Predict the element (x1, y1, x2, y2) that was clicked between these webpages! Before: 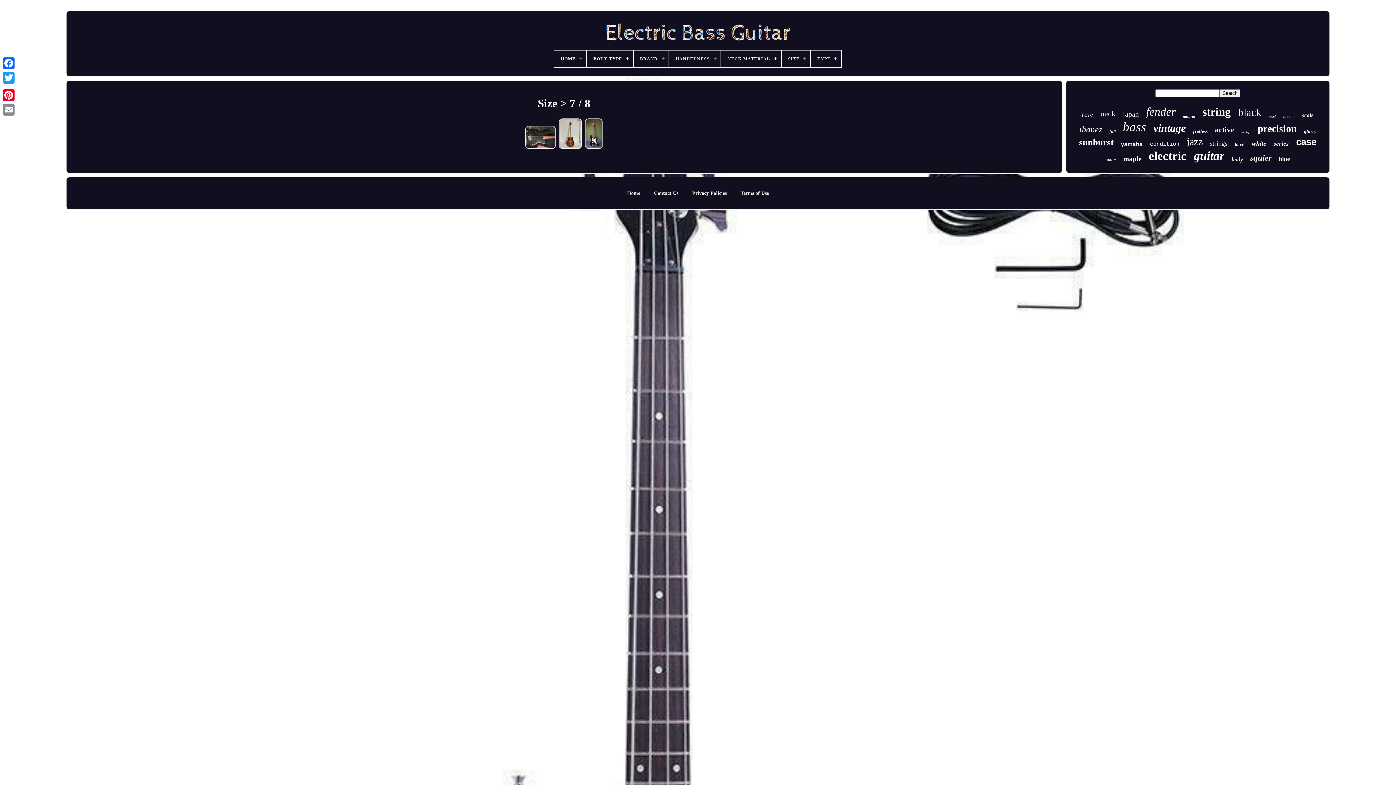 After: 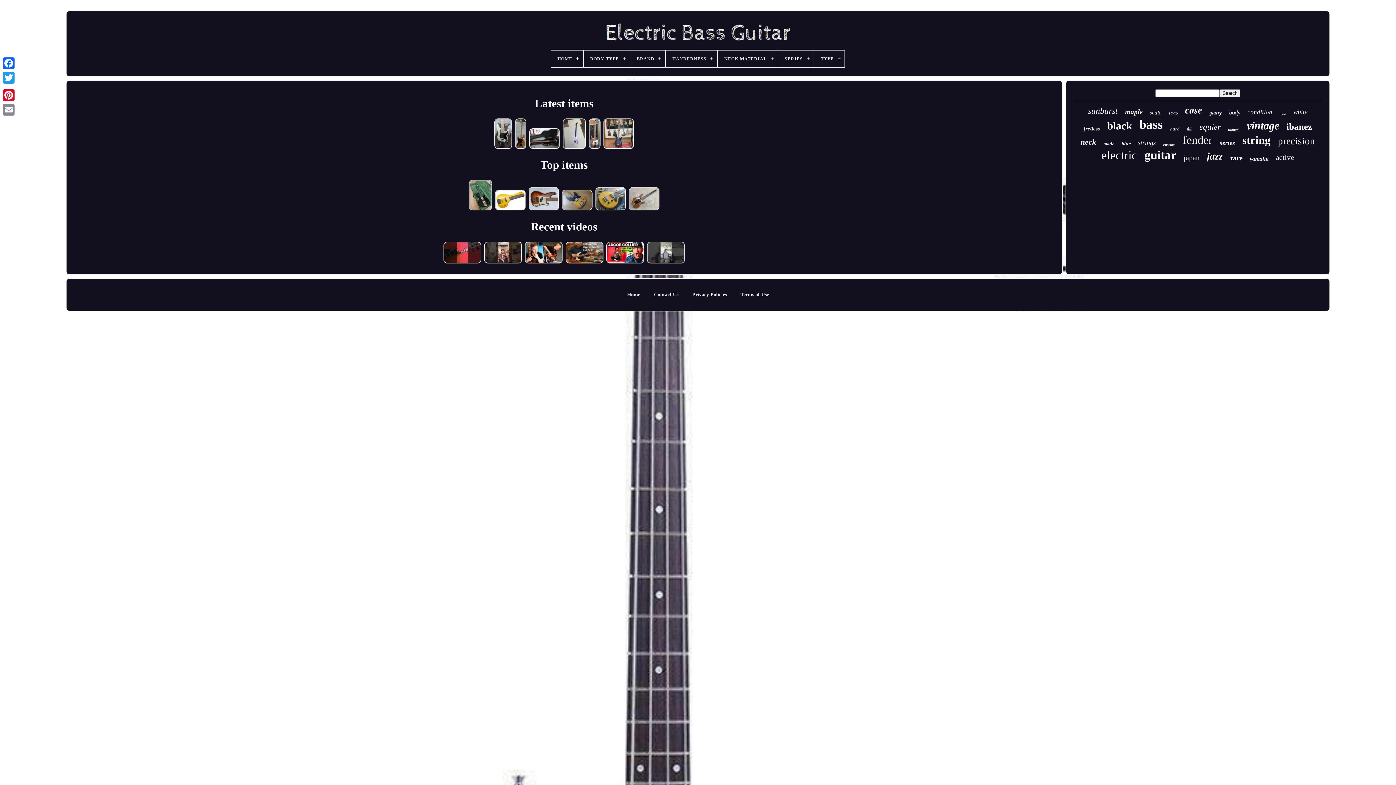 Action: label: HOME bbox: (554, 50, 586, 67)